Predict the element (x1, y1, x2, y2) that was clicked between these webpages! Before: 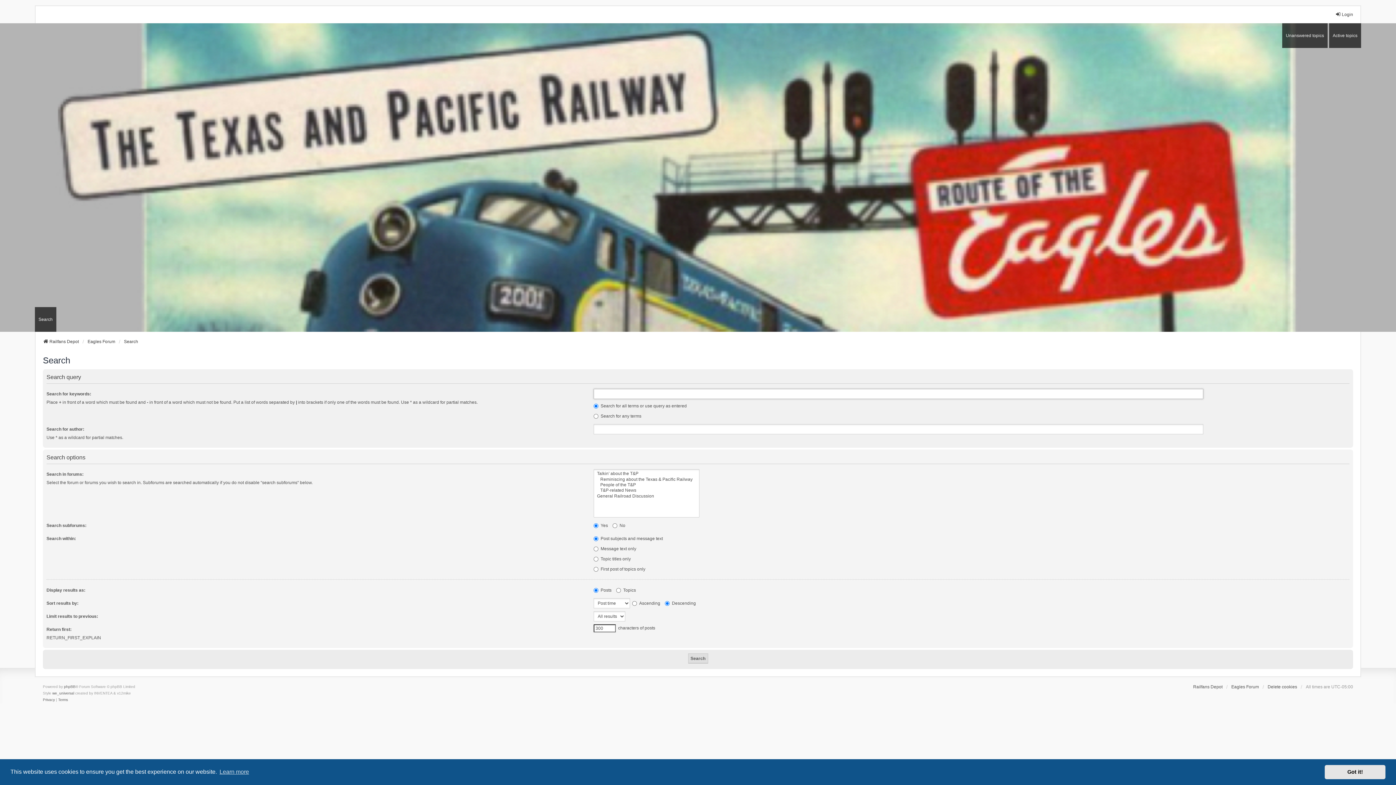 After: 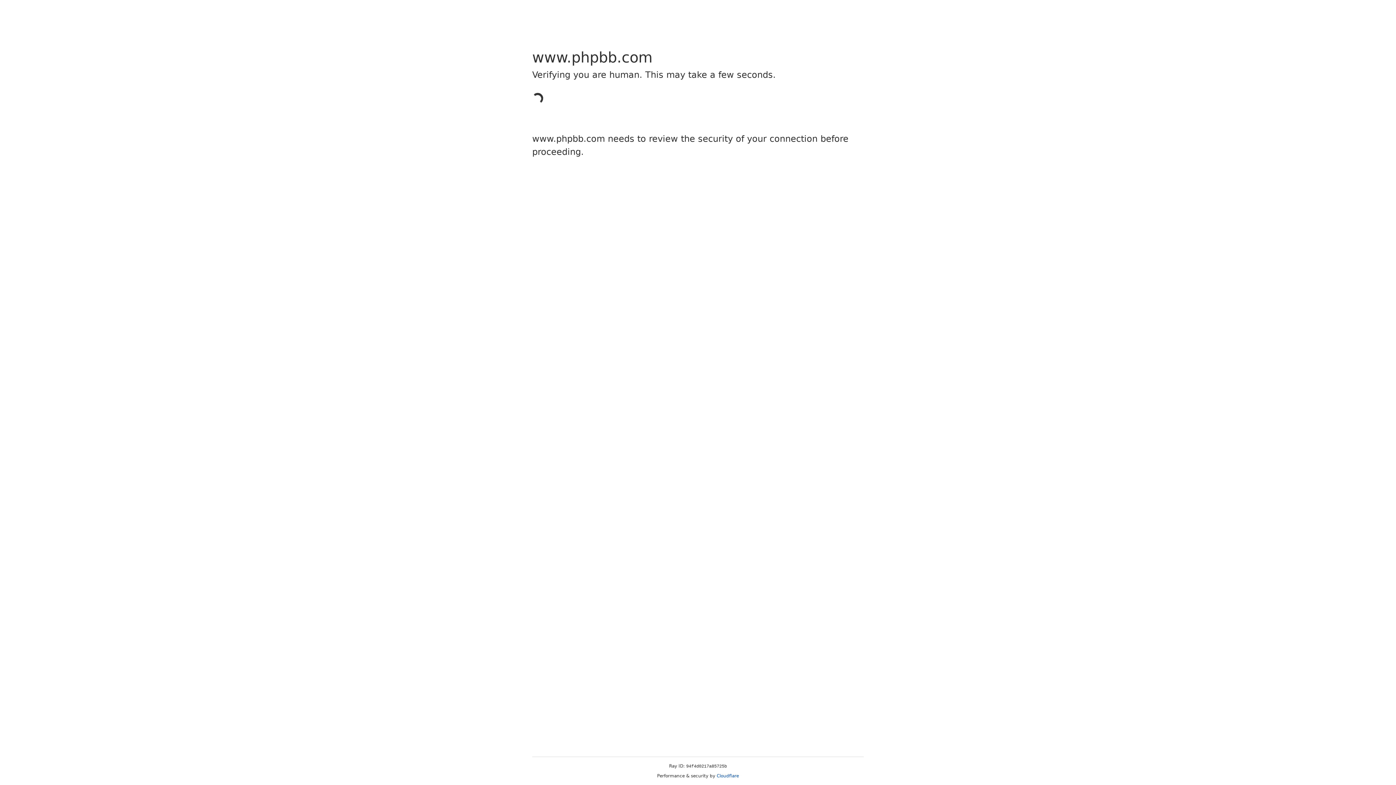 Action: bbox: (64, 684, 75, 690) label: phpBB